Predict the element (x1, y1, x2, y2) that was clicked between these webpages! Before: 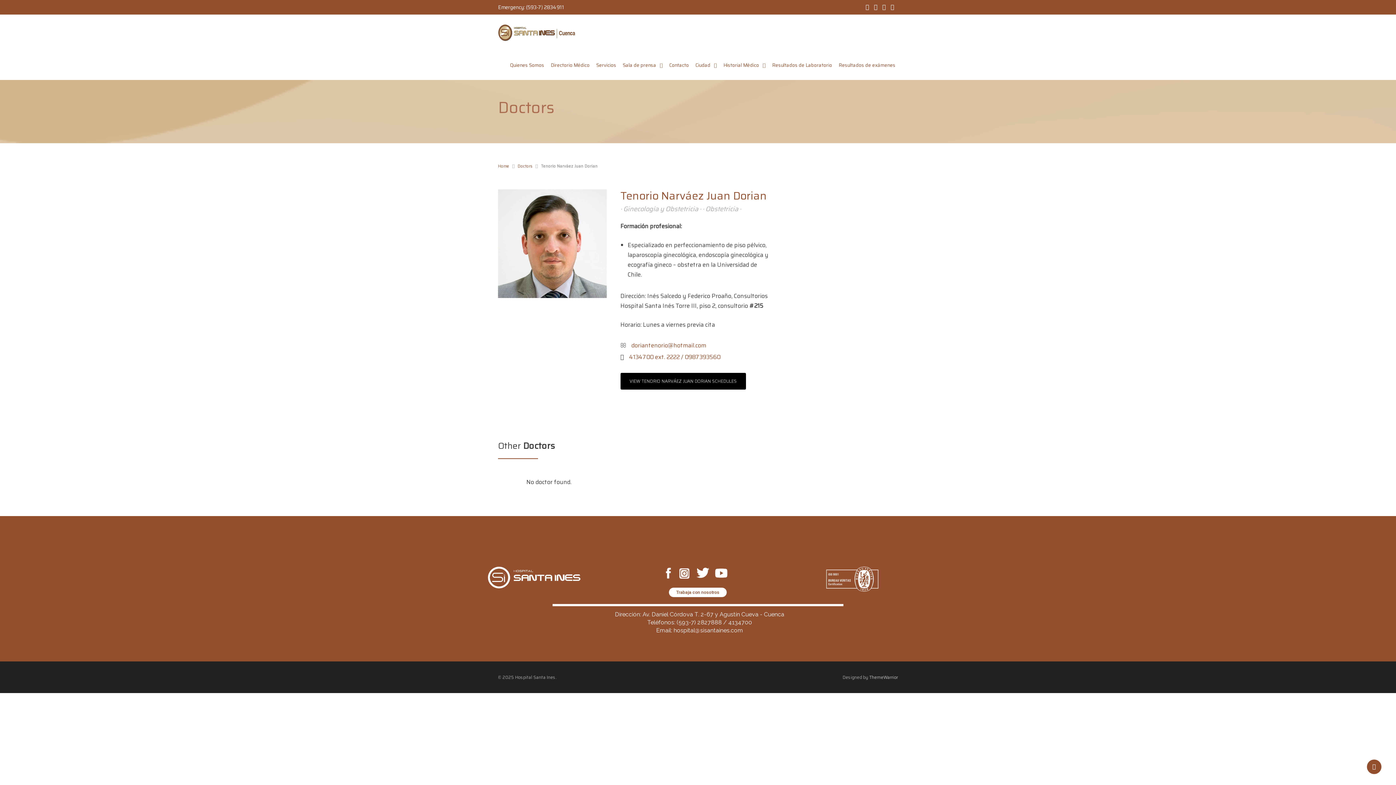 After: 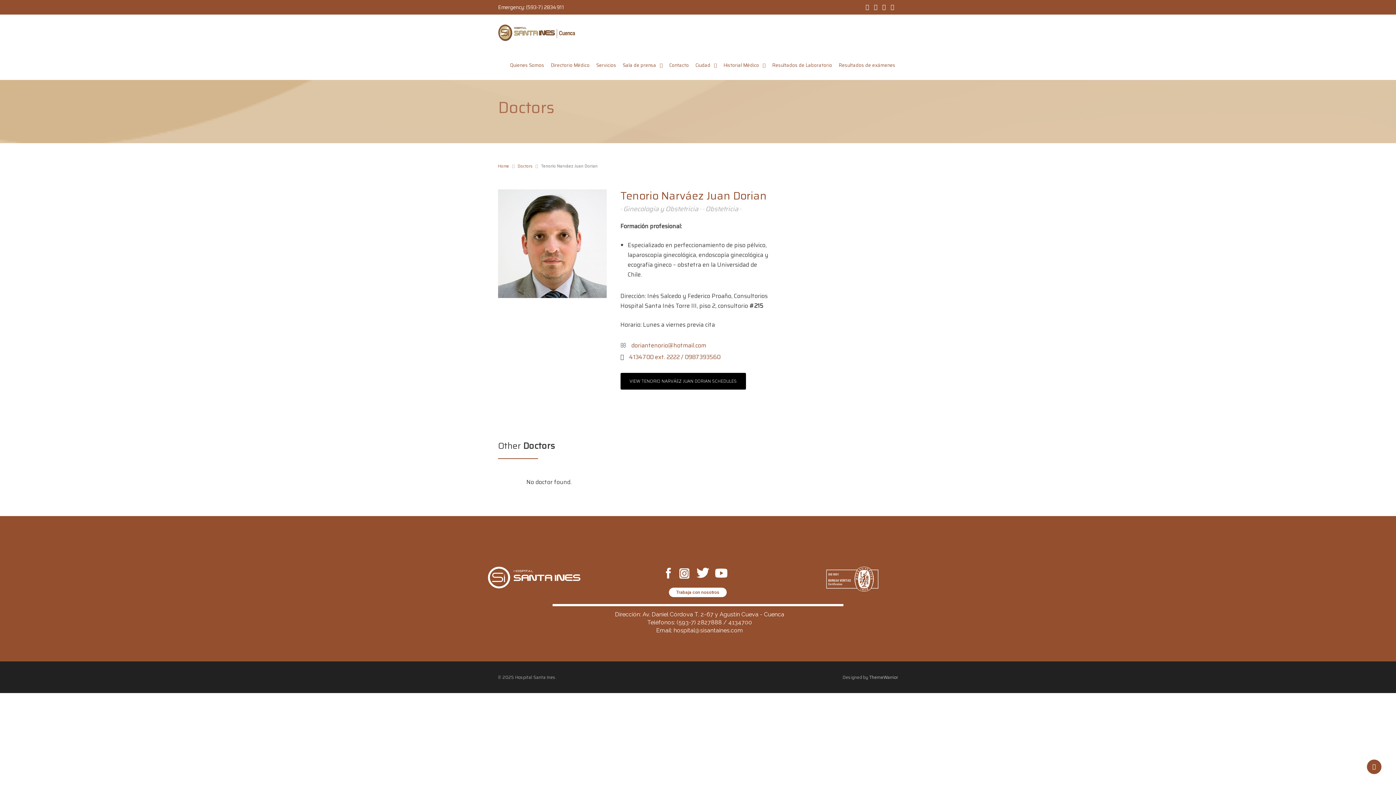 Action: bbox: (865, 3, 869, 10)